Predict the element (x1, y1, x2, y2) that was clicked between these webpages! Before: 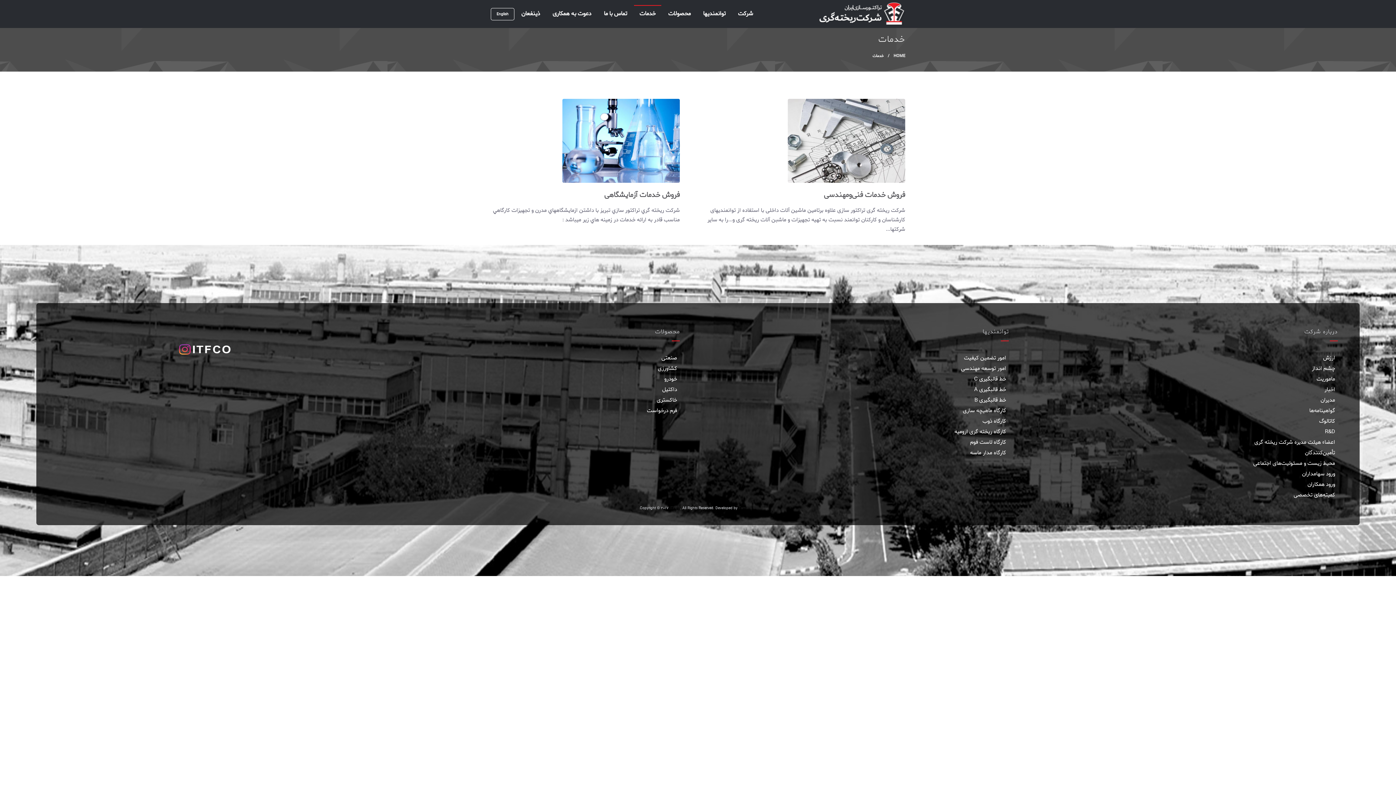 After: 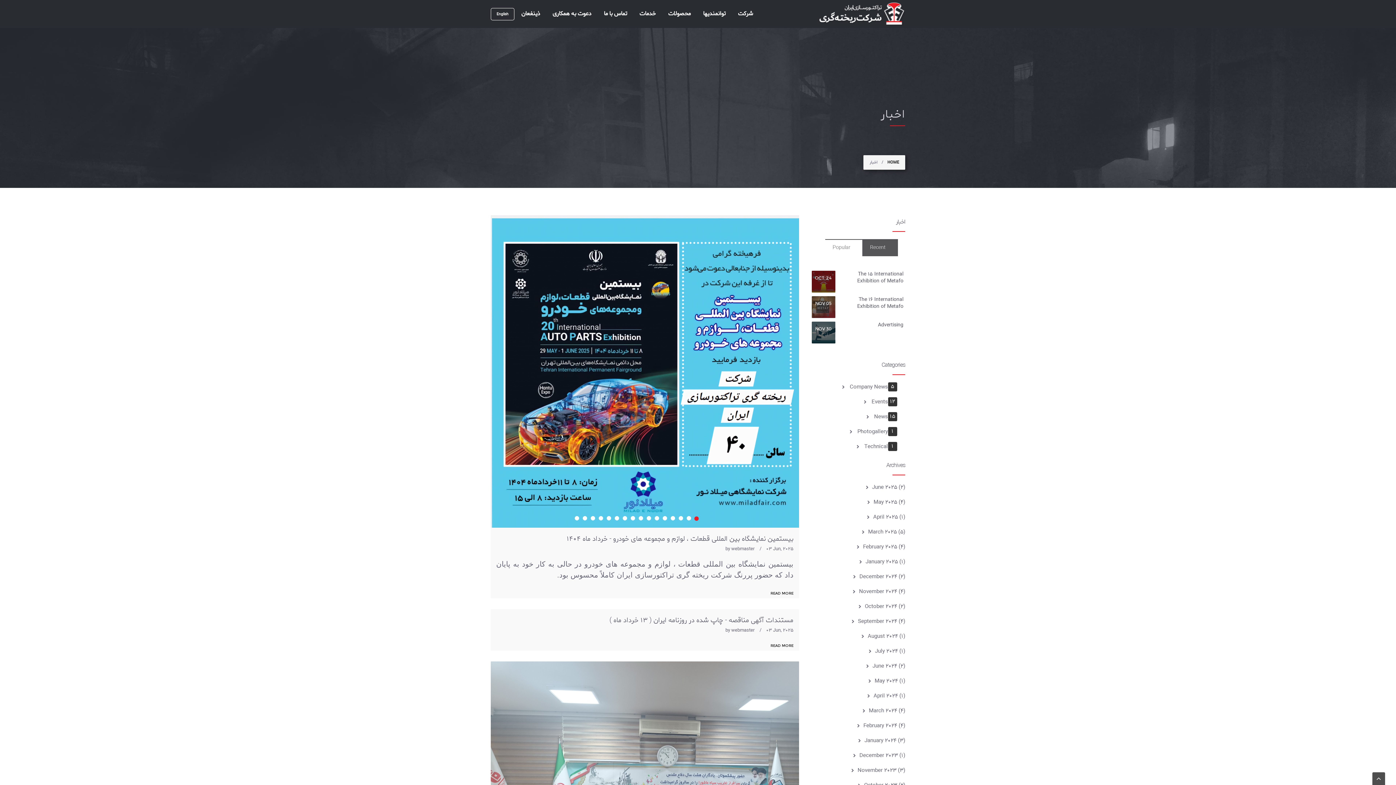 Action: bbox: (1324, 385, 1335, 394) label: اخبار